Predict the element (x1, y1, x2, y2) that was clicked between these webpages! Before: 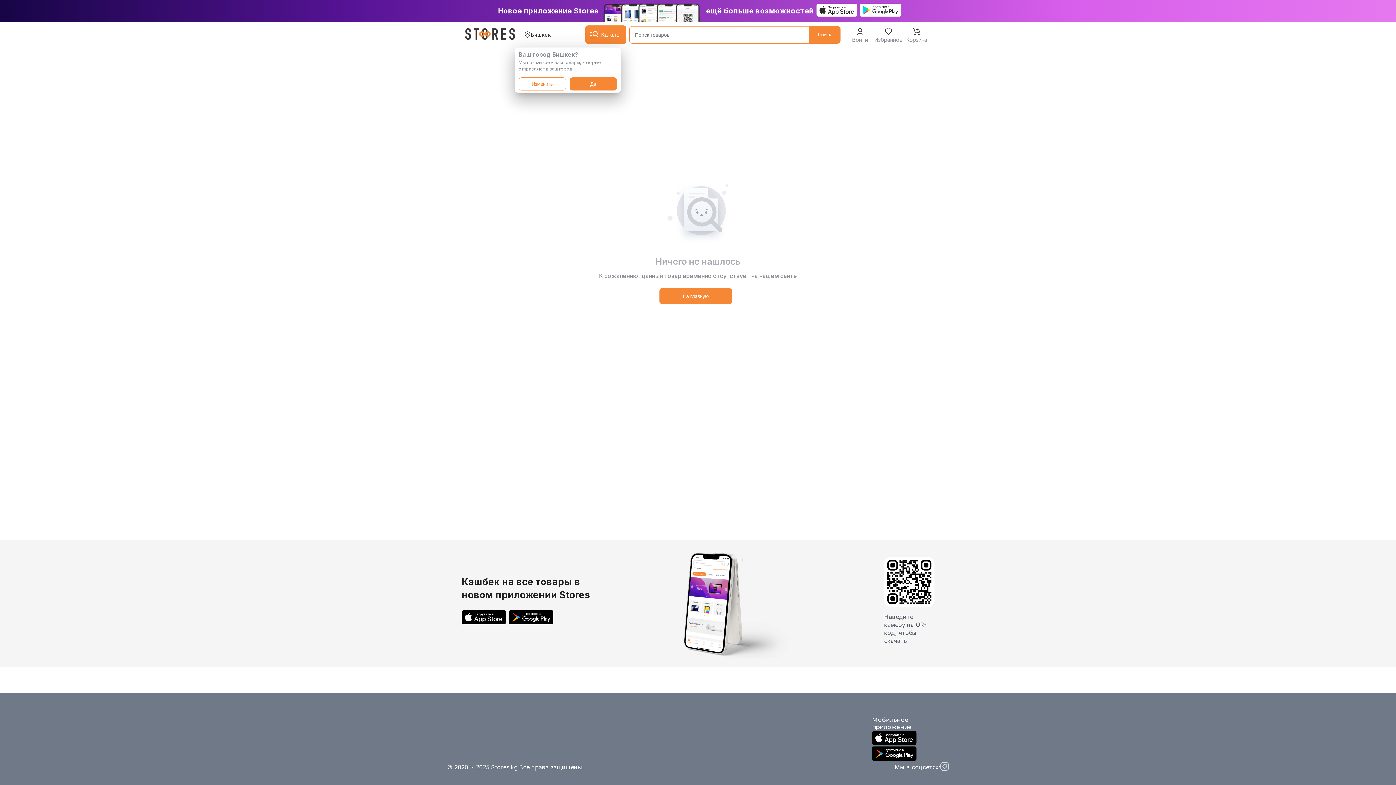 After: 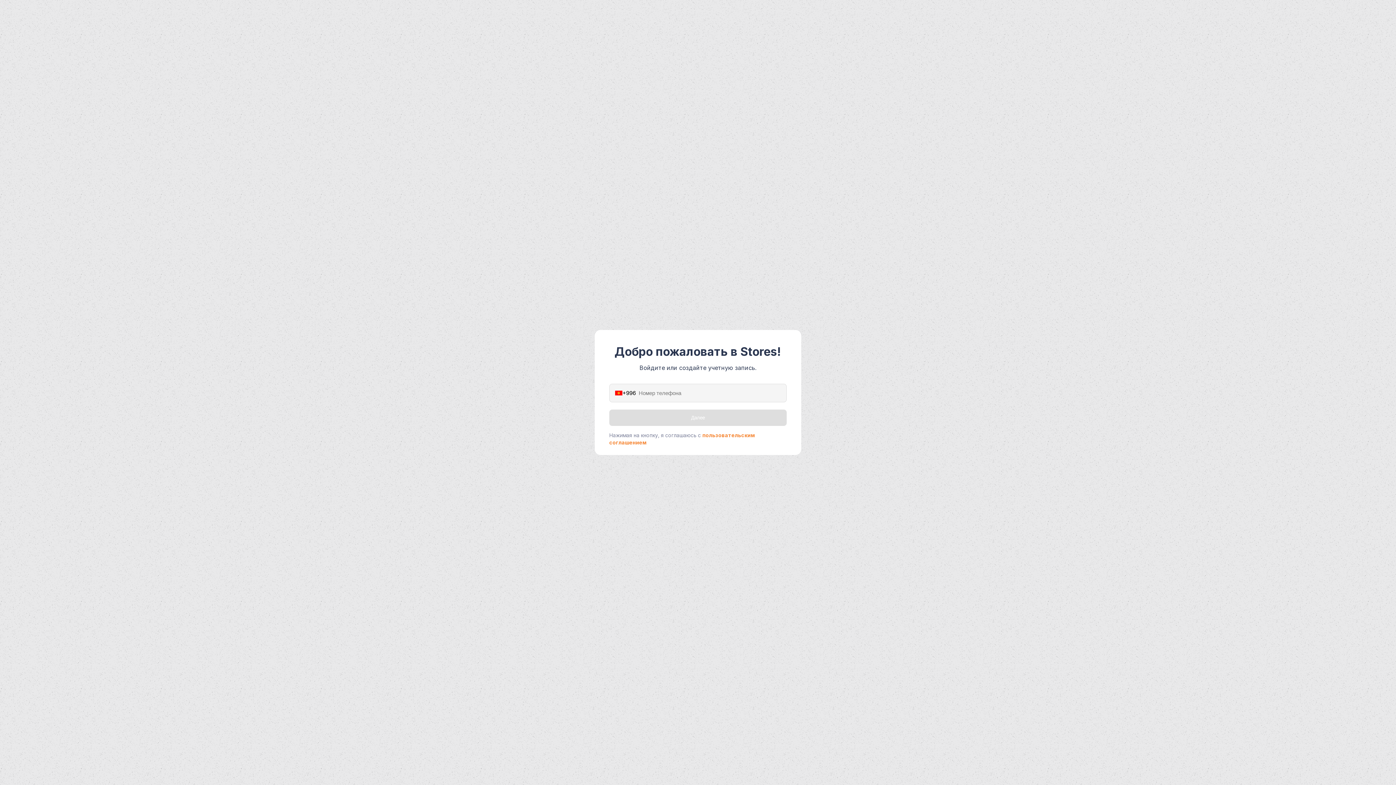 Action: label: Войти bbox: (846, 26, 874, 43)